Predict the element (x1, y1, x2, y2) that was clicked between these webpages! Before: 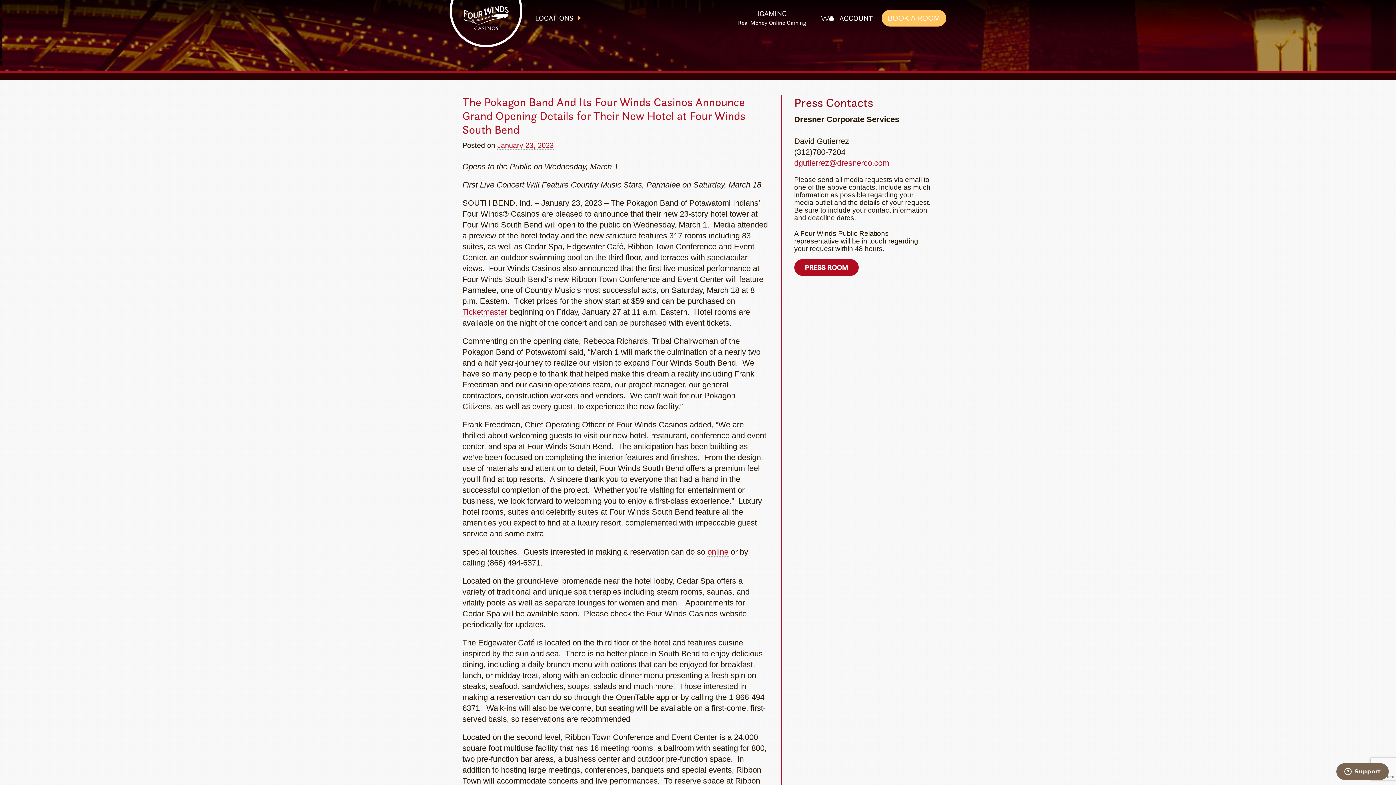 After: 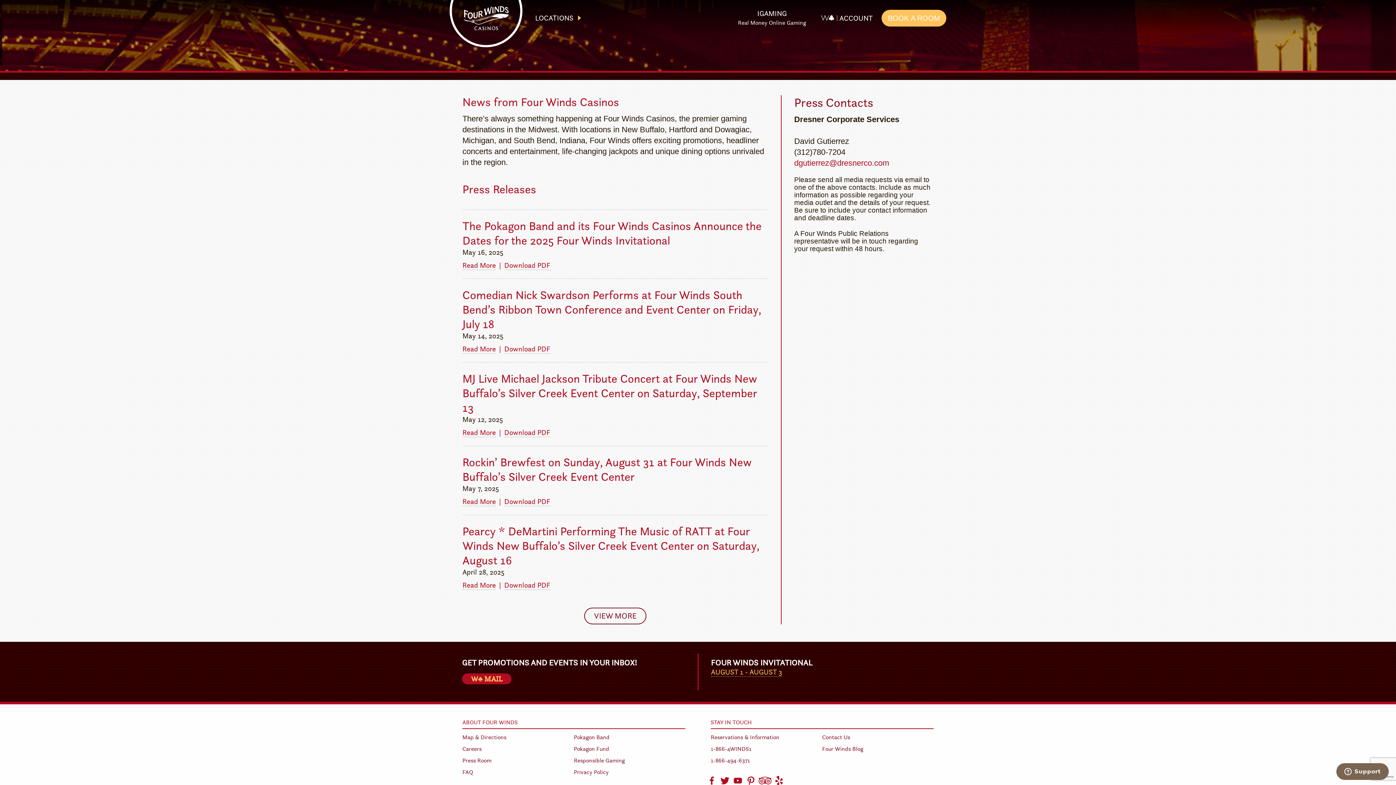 Action: label: PRESS ROOM bbox: (794, 259, 858, 276)